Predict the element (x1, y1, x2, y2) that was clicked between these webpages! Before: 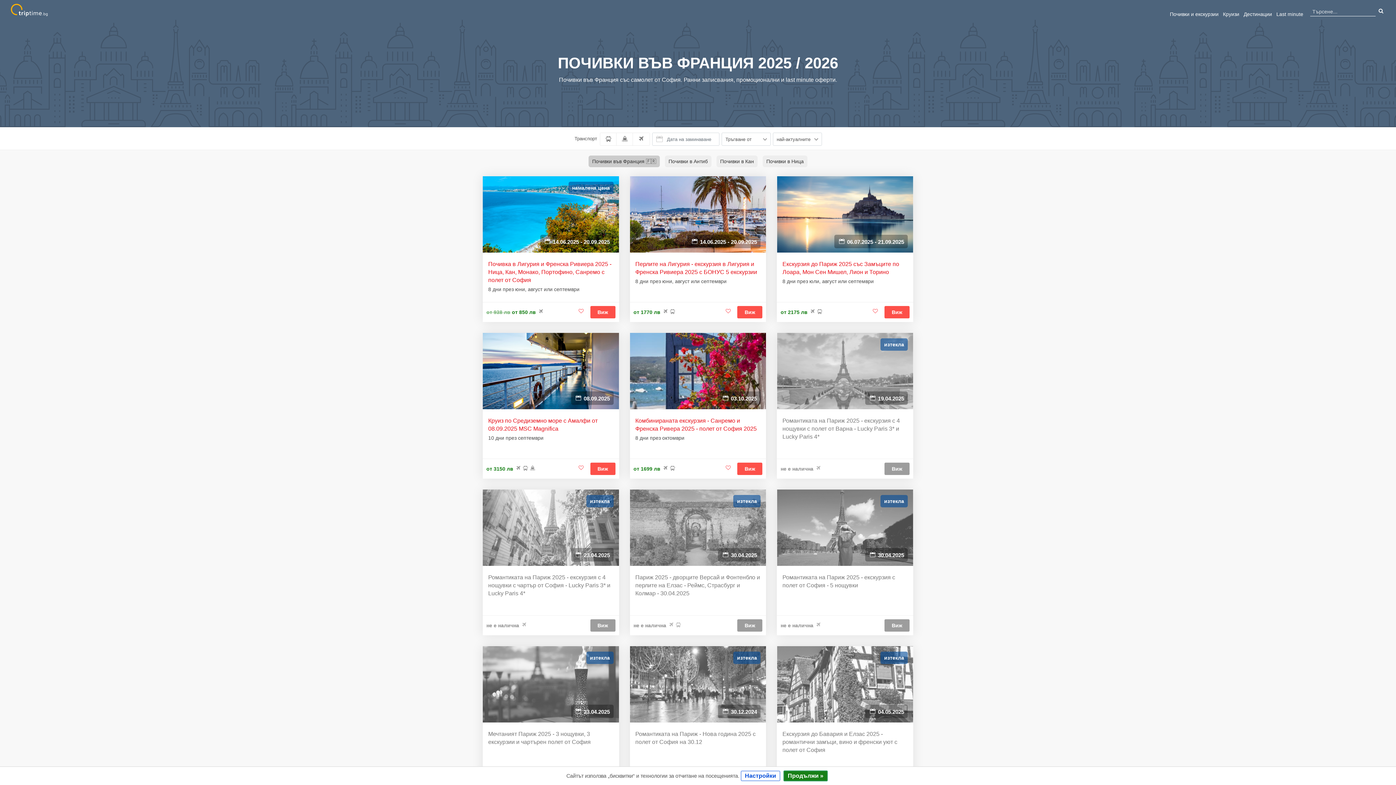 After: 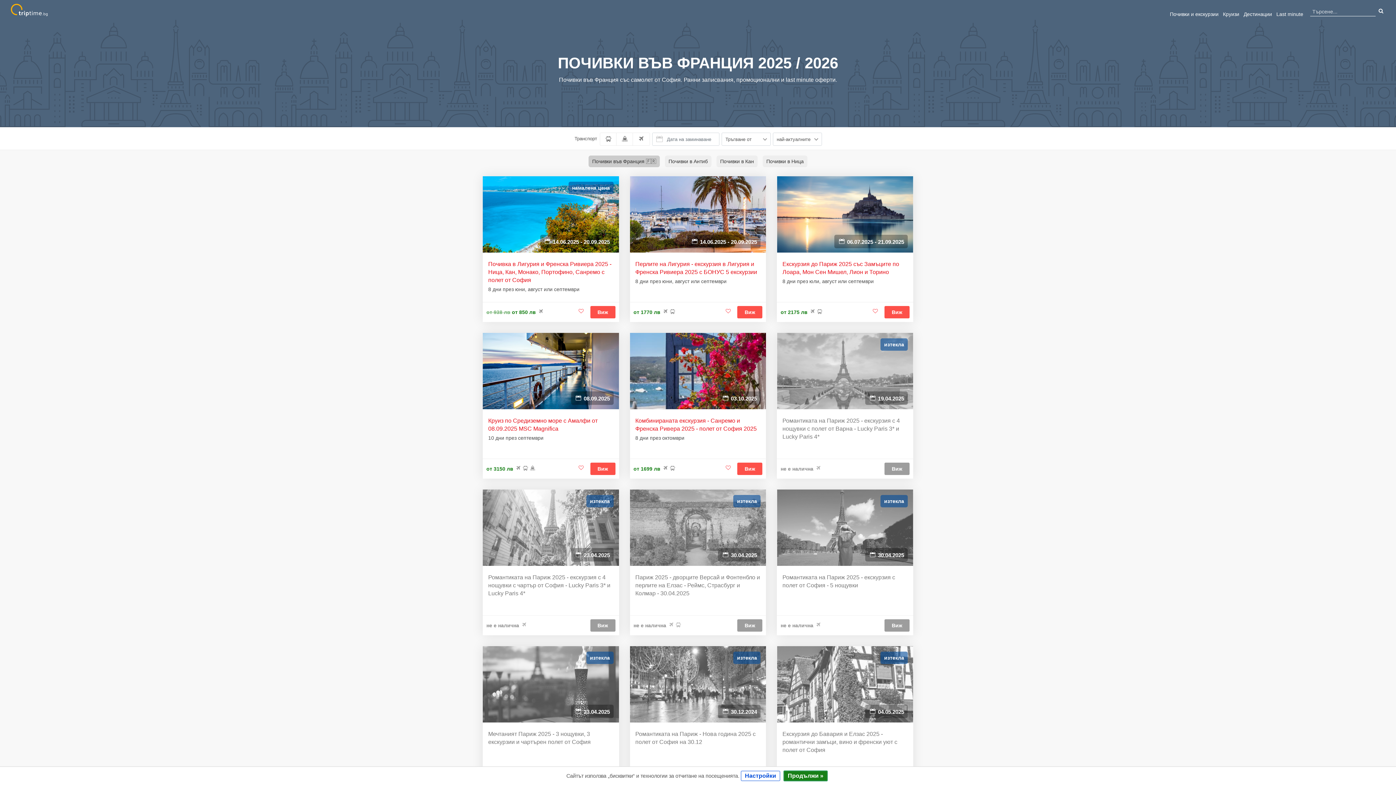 Action: bbox: (777, 489, 913, 566) label: изтекла